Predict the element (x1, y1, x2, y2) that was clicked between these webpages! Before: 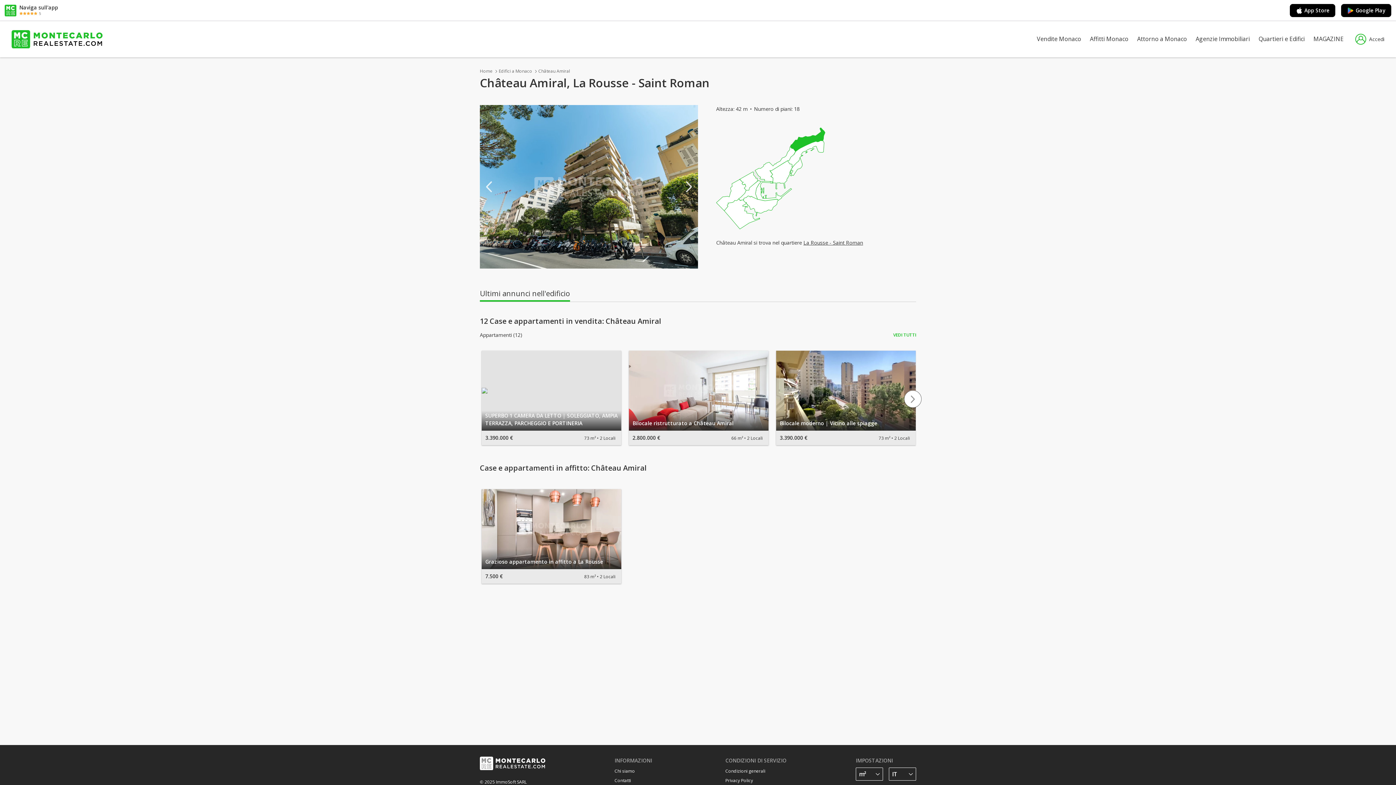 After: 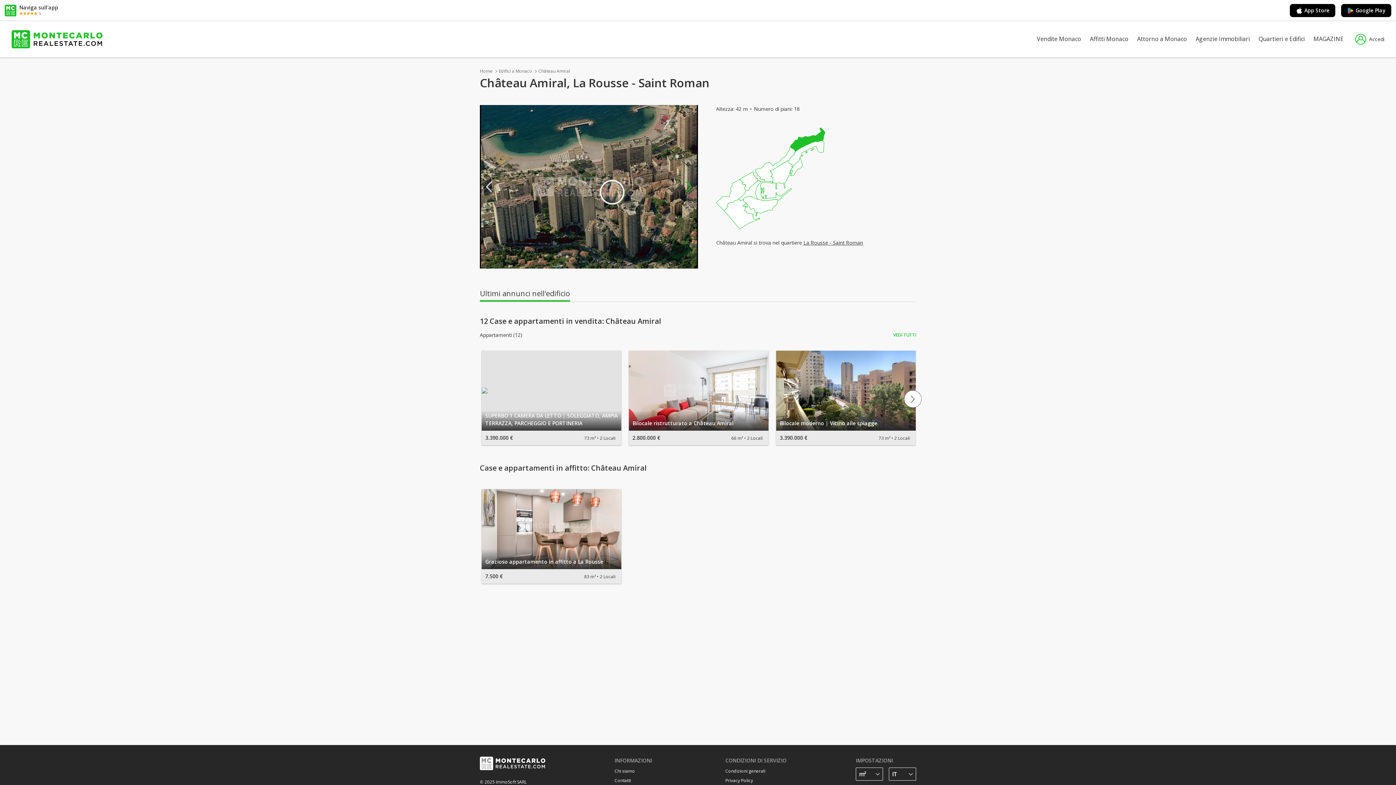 Action: label: Next bbox: (685, 105, 692, 268)